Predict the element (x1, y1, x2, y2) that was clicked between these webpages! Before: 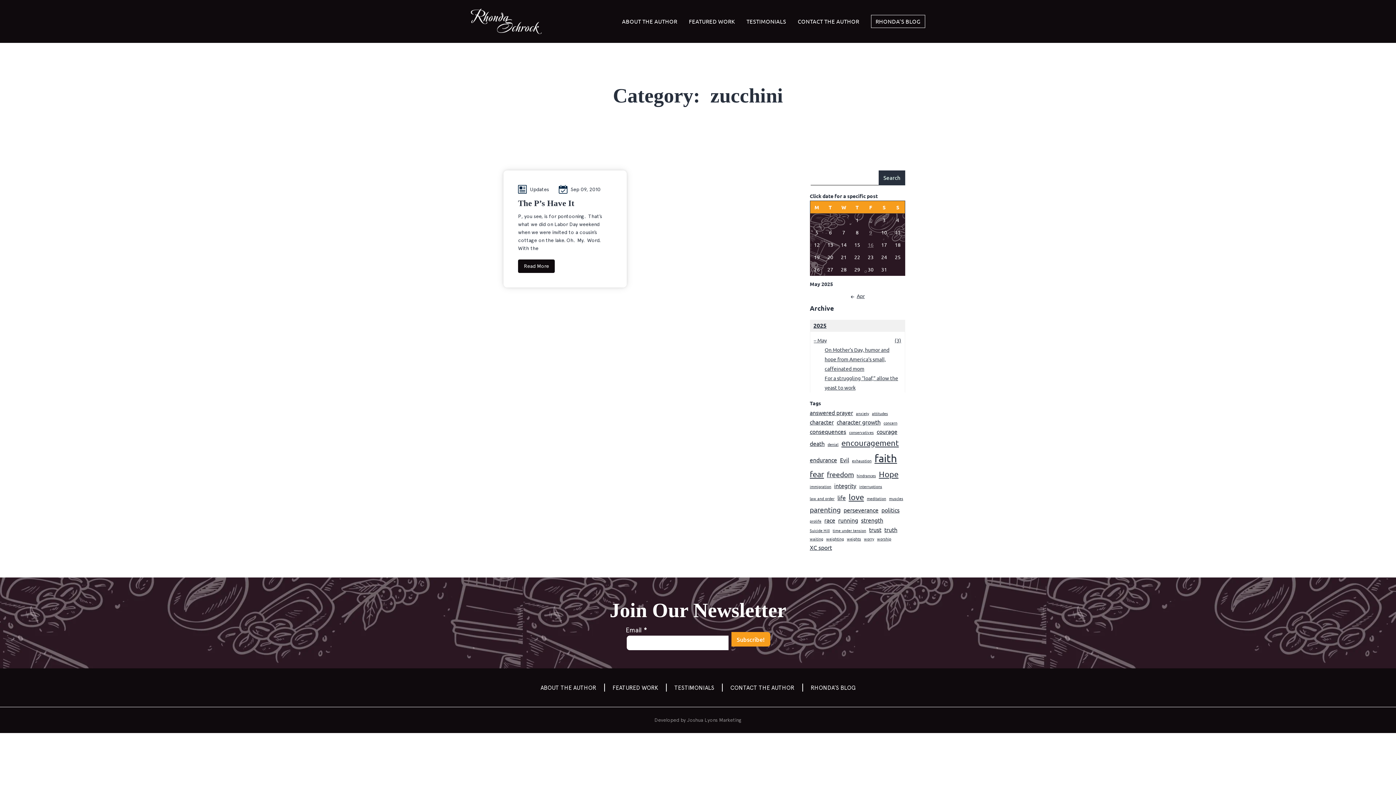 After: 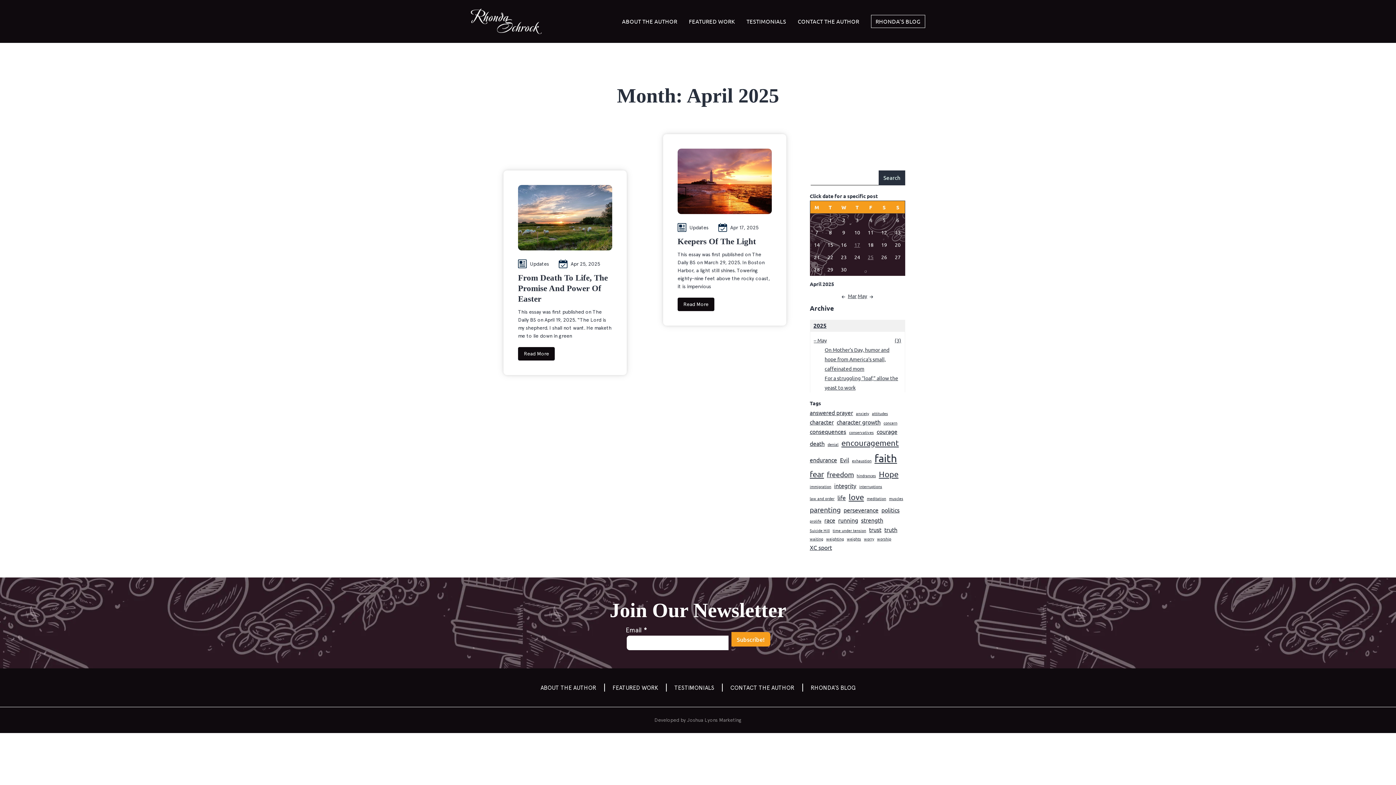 Action: bbox: (848, 292, 865, 299) label: Apr